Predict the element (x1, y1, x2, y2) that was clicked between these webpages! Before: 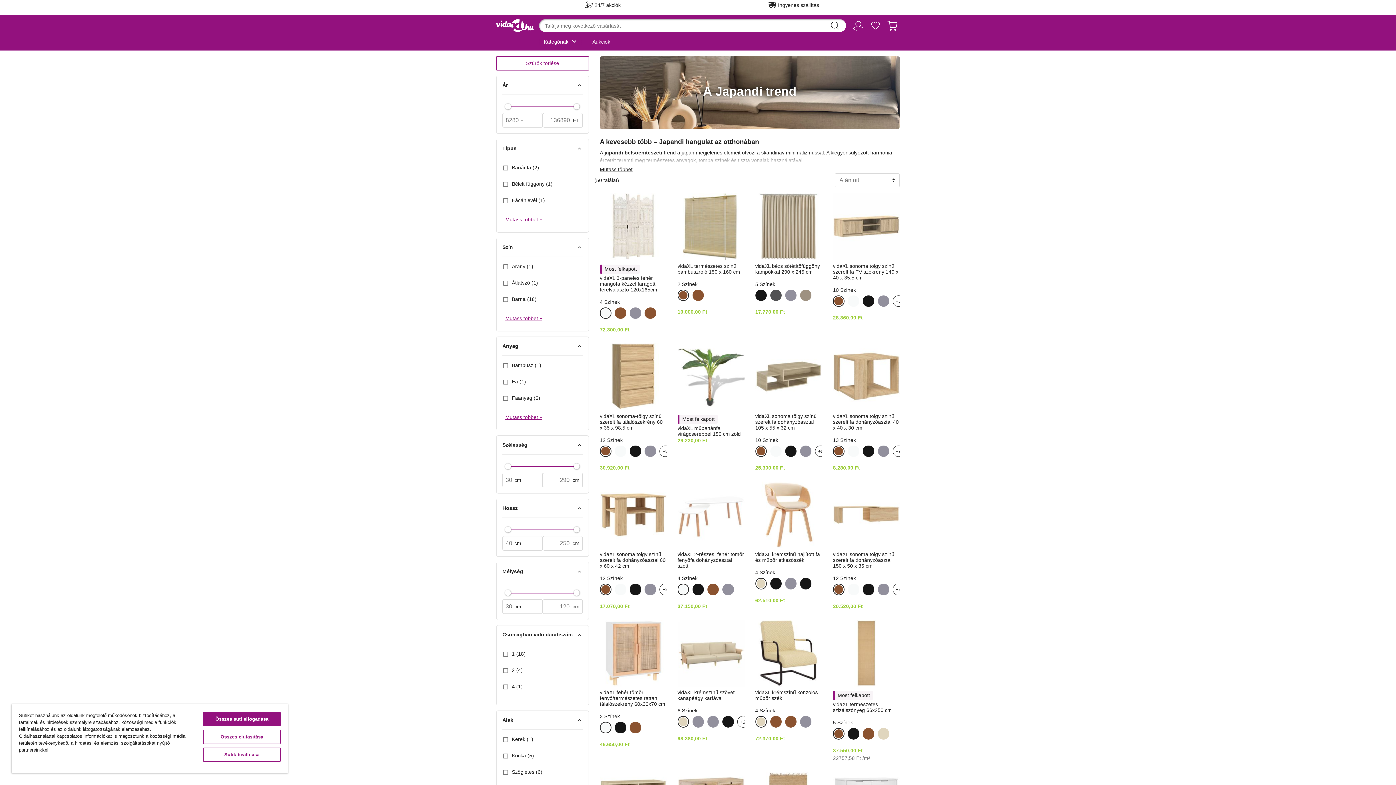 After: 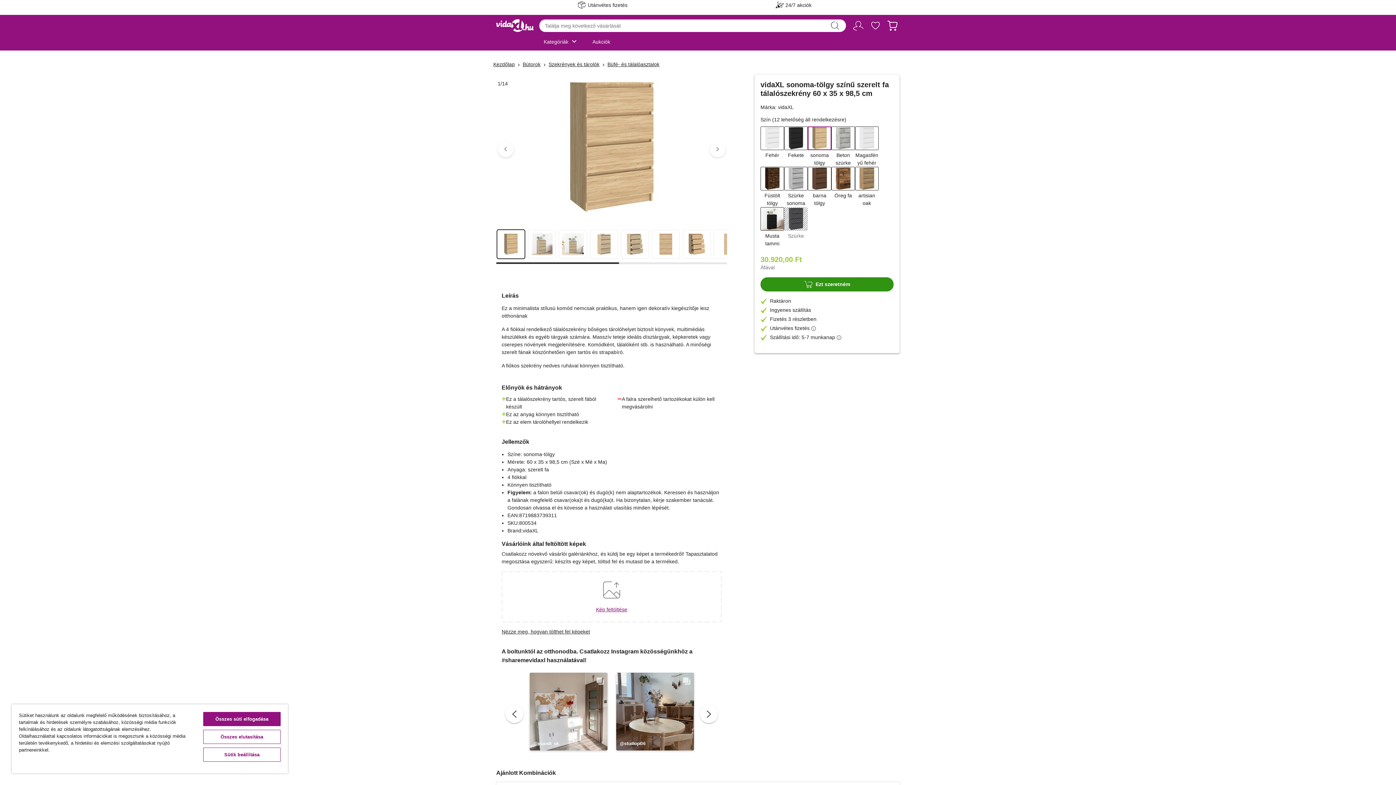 Action: bbox: (600, 343, 666, 410)